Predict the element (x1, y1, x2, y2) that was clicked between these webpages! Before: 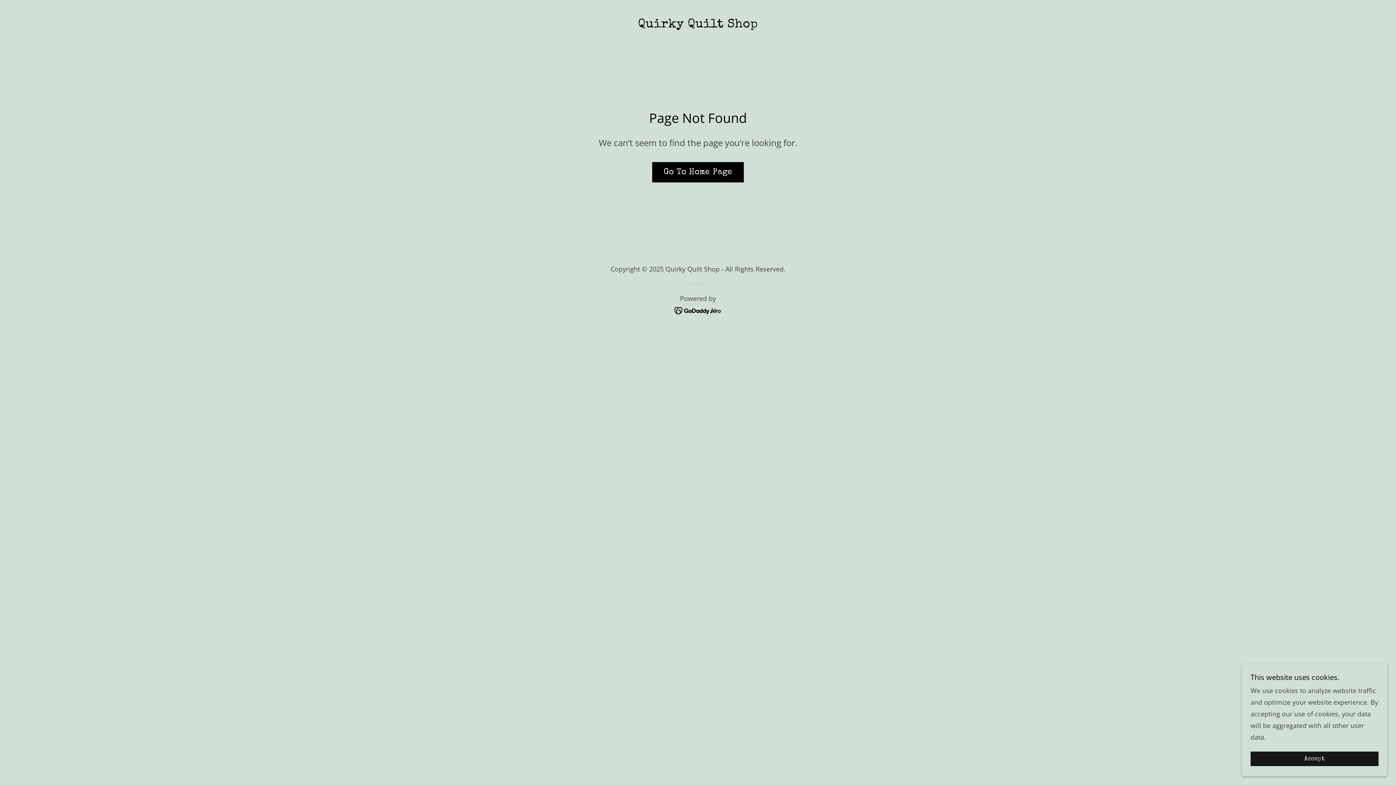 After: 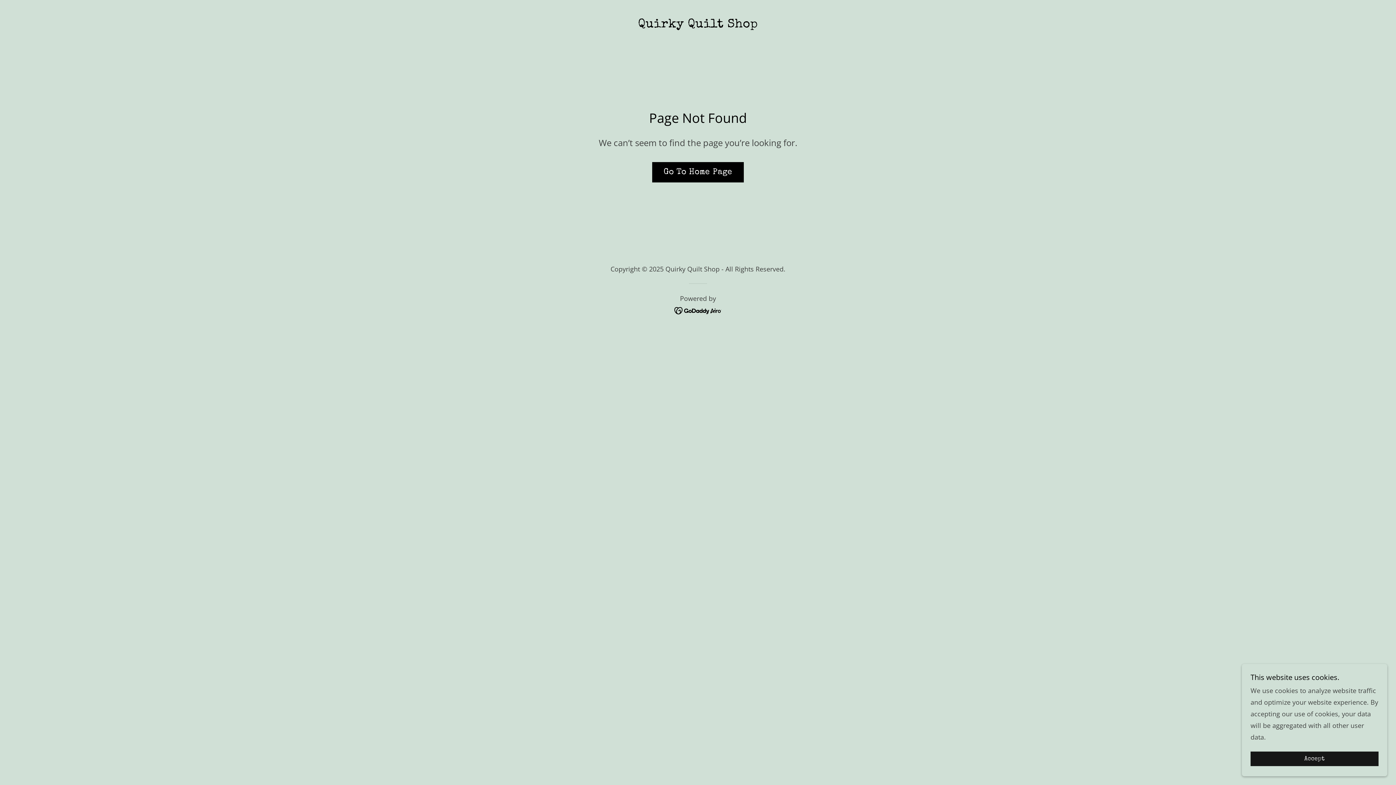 Action: bbox: (674, 305, 722, 314)